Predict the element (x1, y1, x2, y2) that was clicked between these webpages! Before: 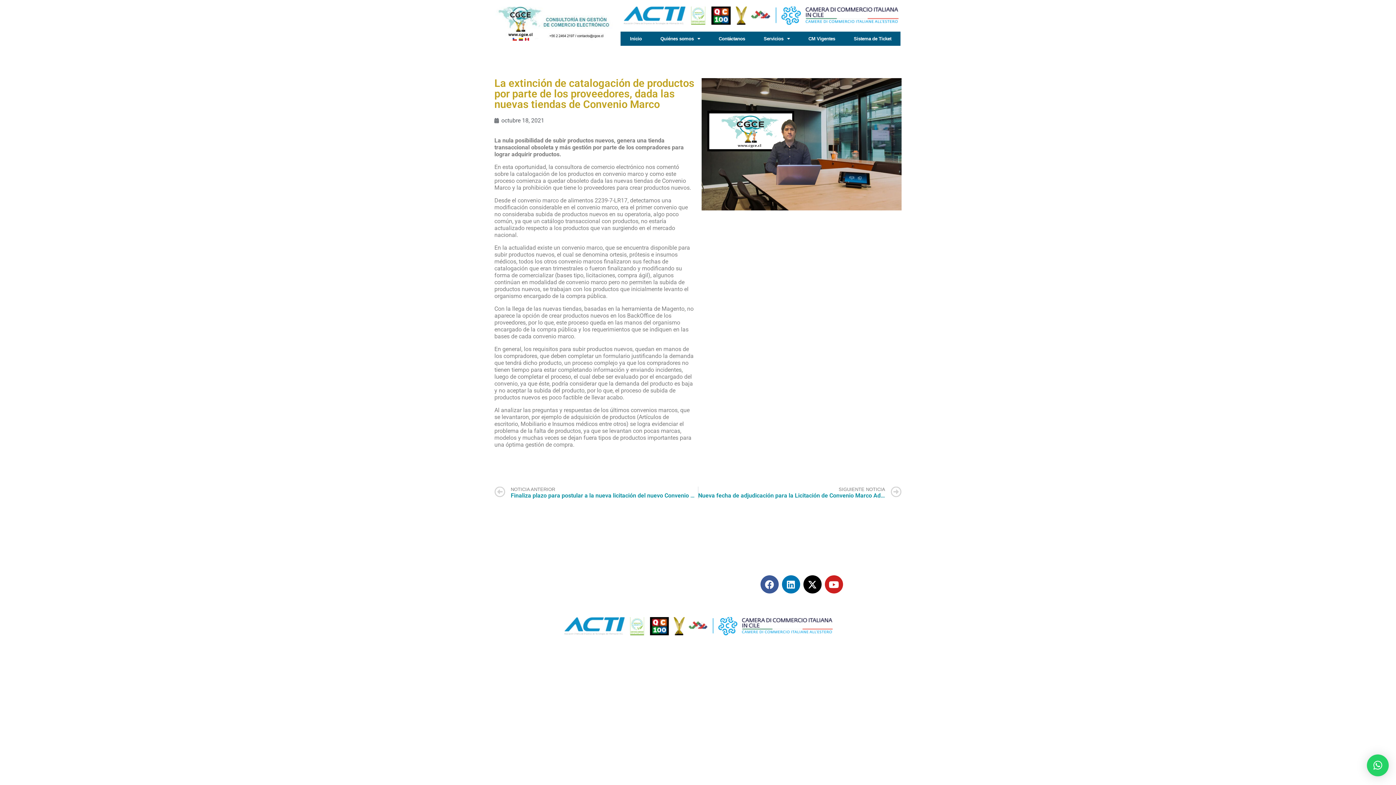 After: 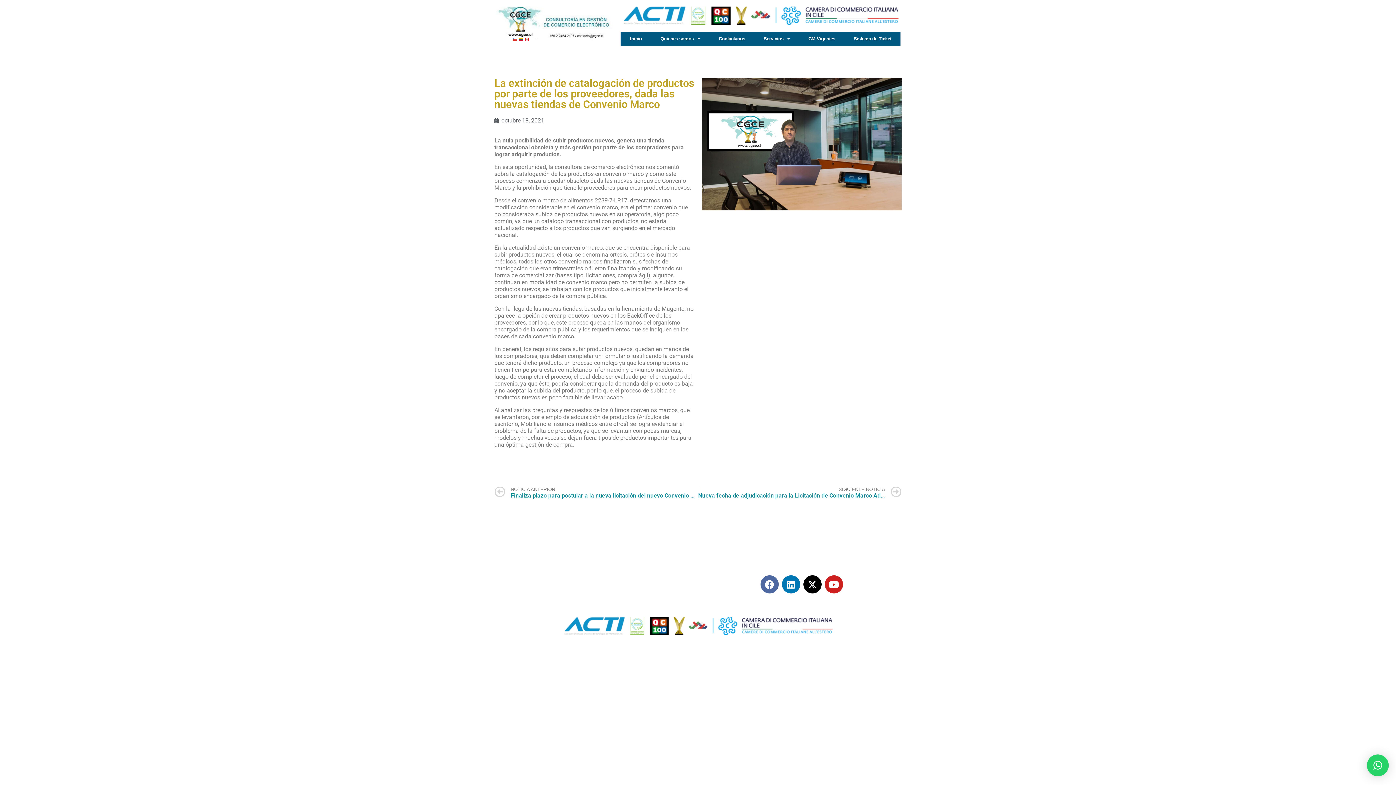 Action: bbox: (760, 575, 778, 593) label: Facebook